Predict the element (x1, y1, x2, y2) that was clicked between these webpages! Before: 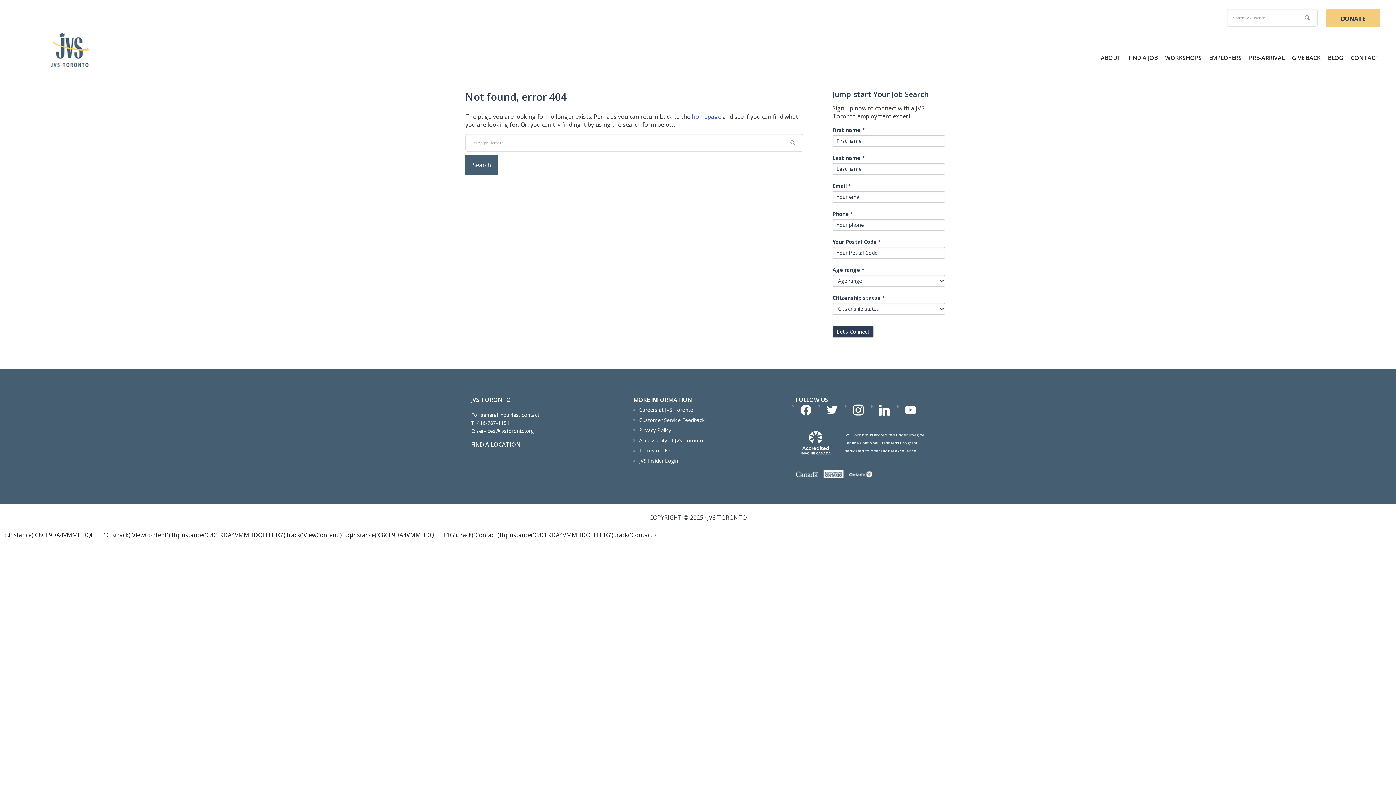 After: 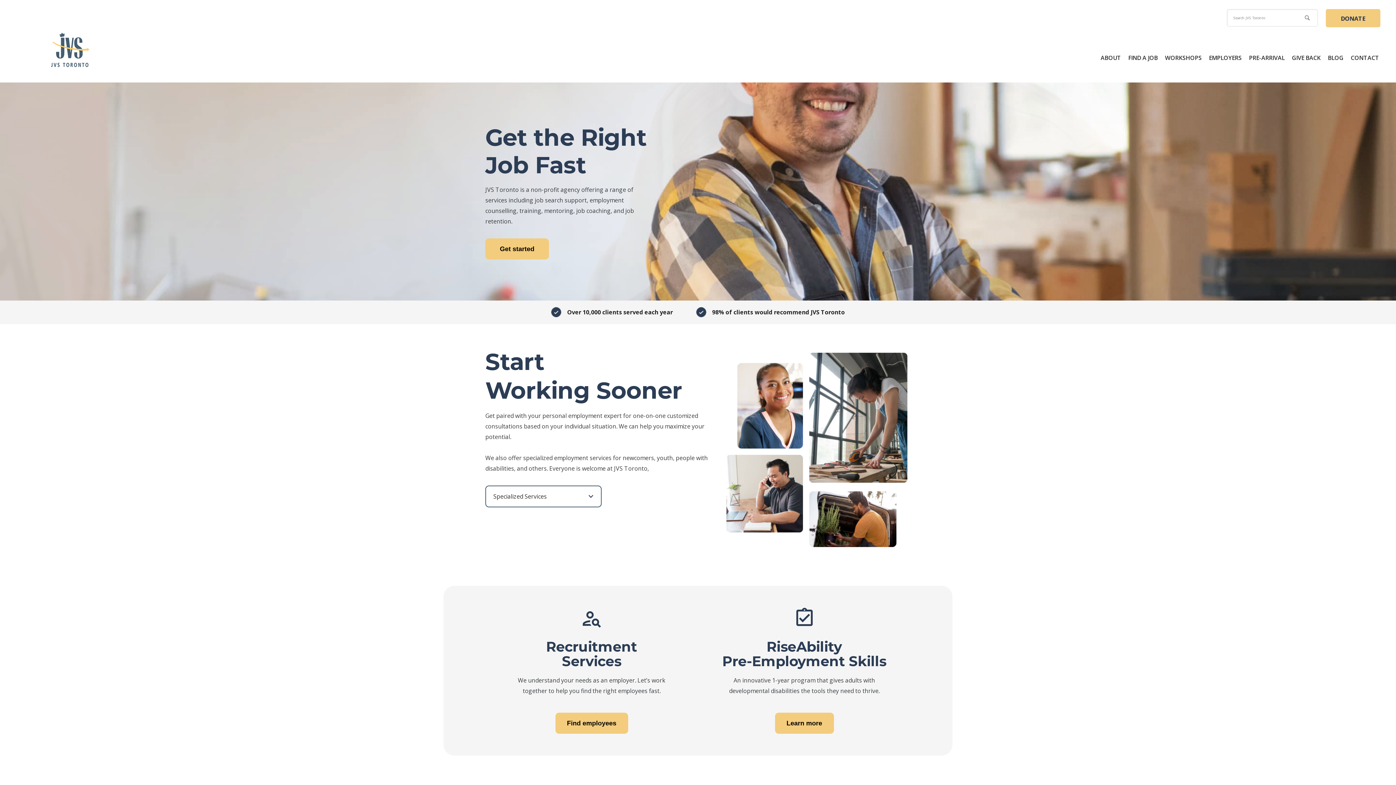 Action: bbox: (46, 31, 93, 67) label: JVS Toronto